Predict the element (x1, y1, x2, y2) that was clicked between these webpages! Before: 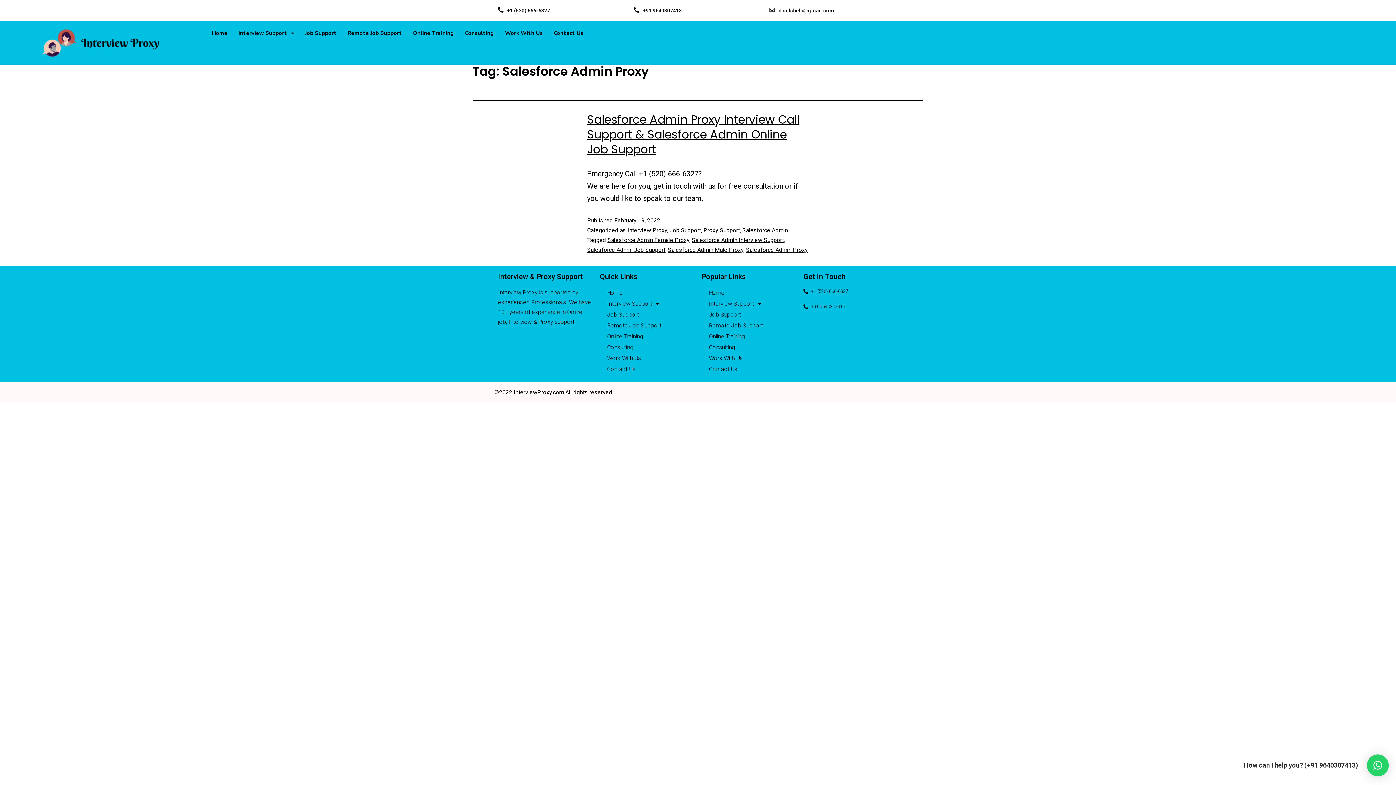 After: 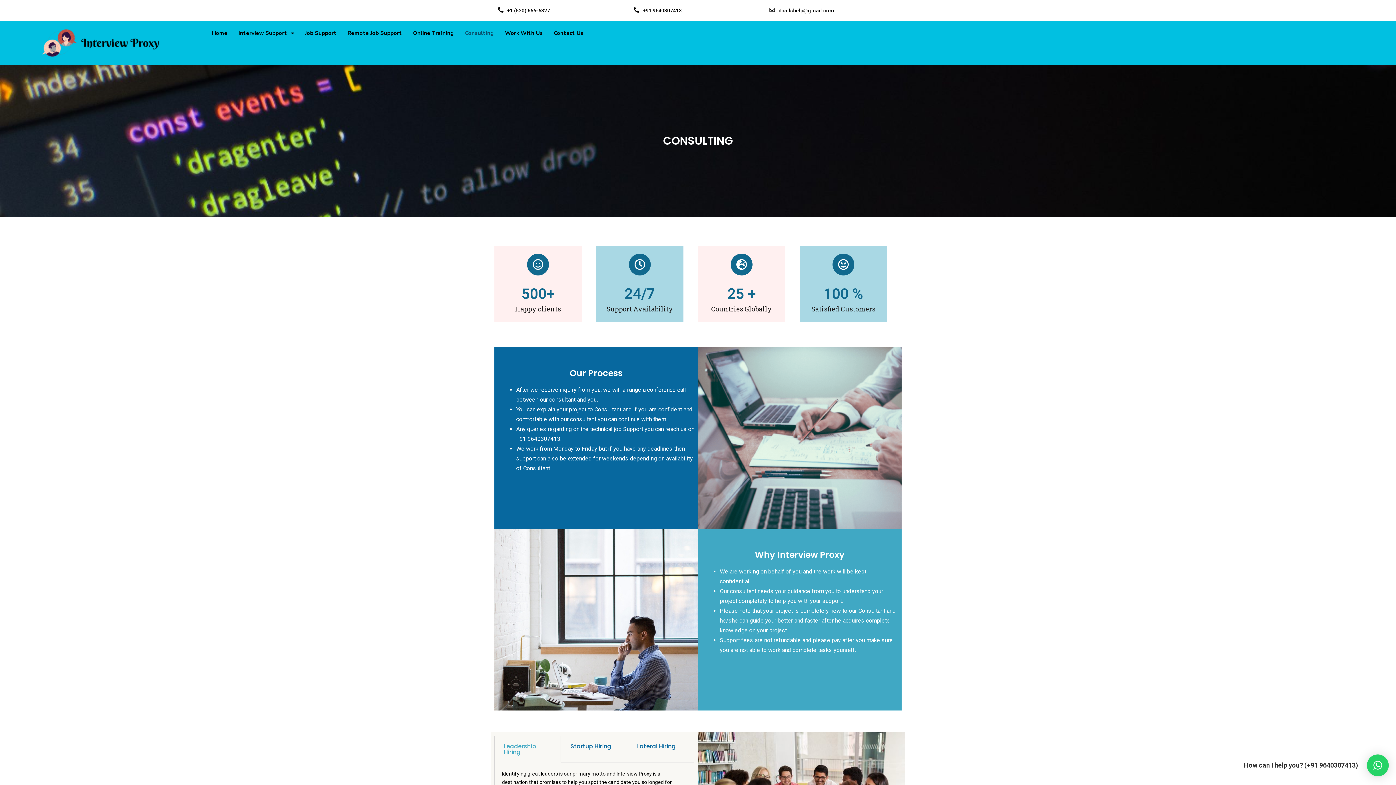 Action: label: Consulting bbox: (701, 342, 742, 353)